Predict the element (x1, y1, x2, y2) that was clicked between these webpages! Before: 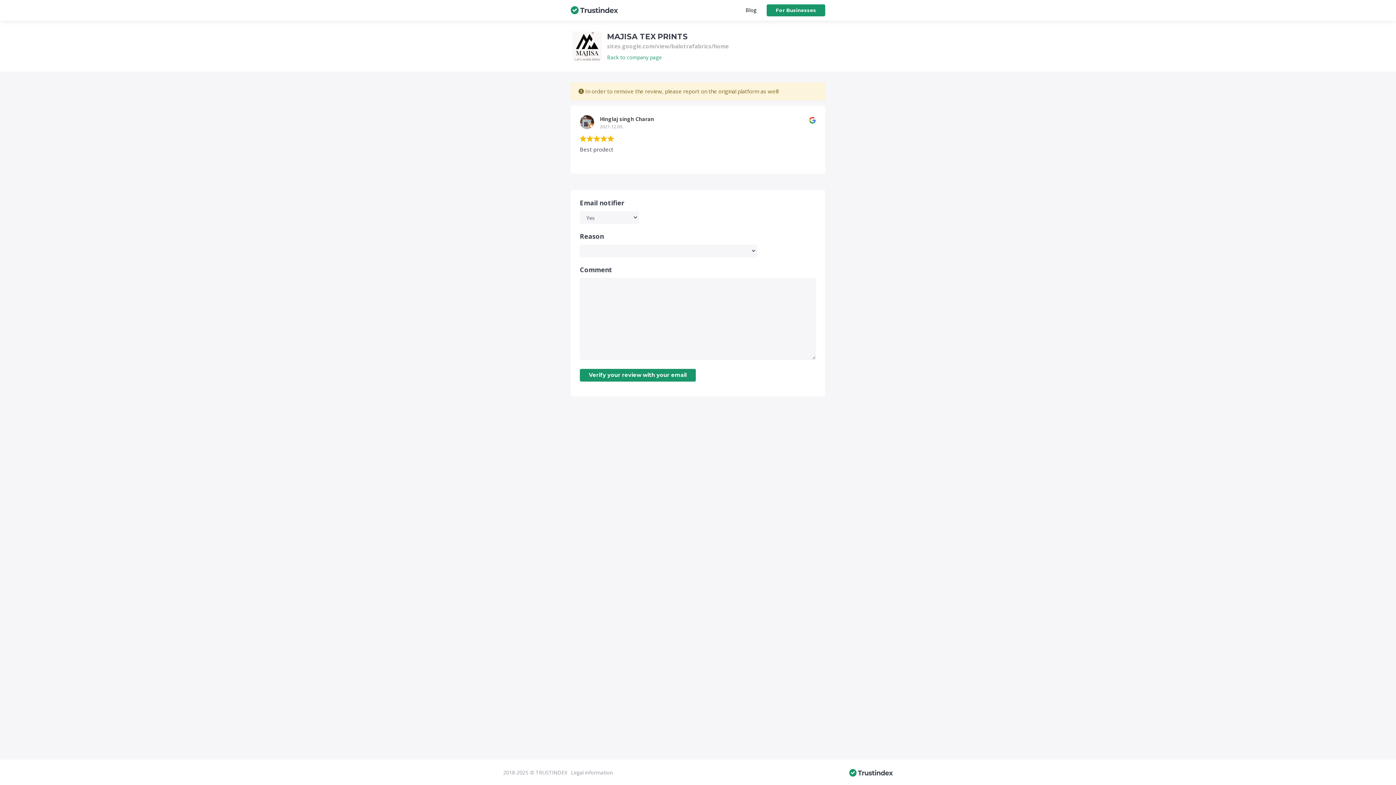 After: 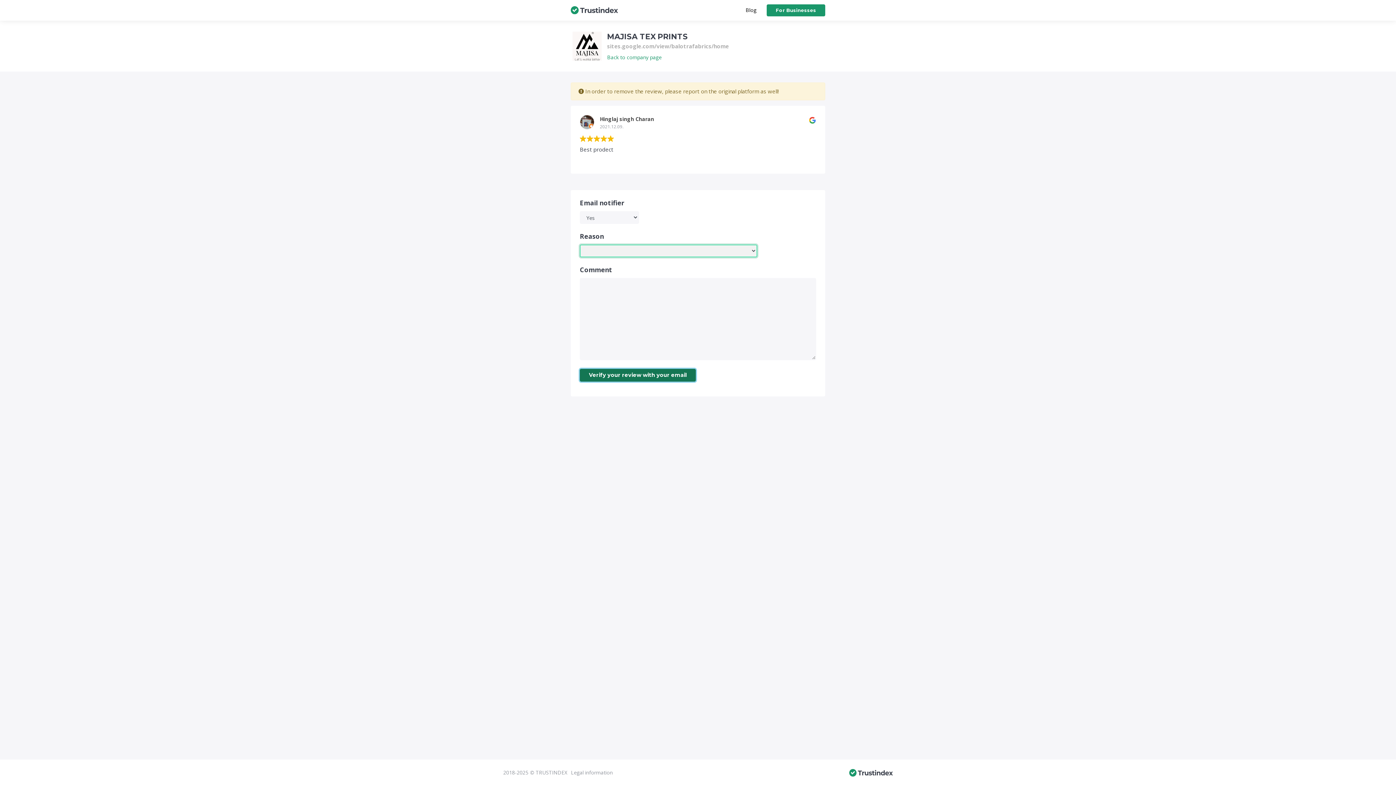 Action: label: Verify your review with your email bbox: (580, 369, 696, 381)